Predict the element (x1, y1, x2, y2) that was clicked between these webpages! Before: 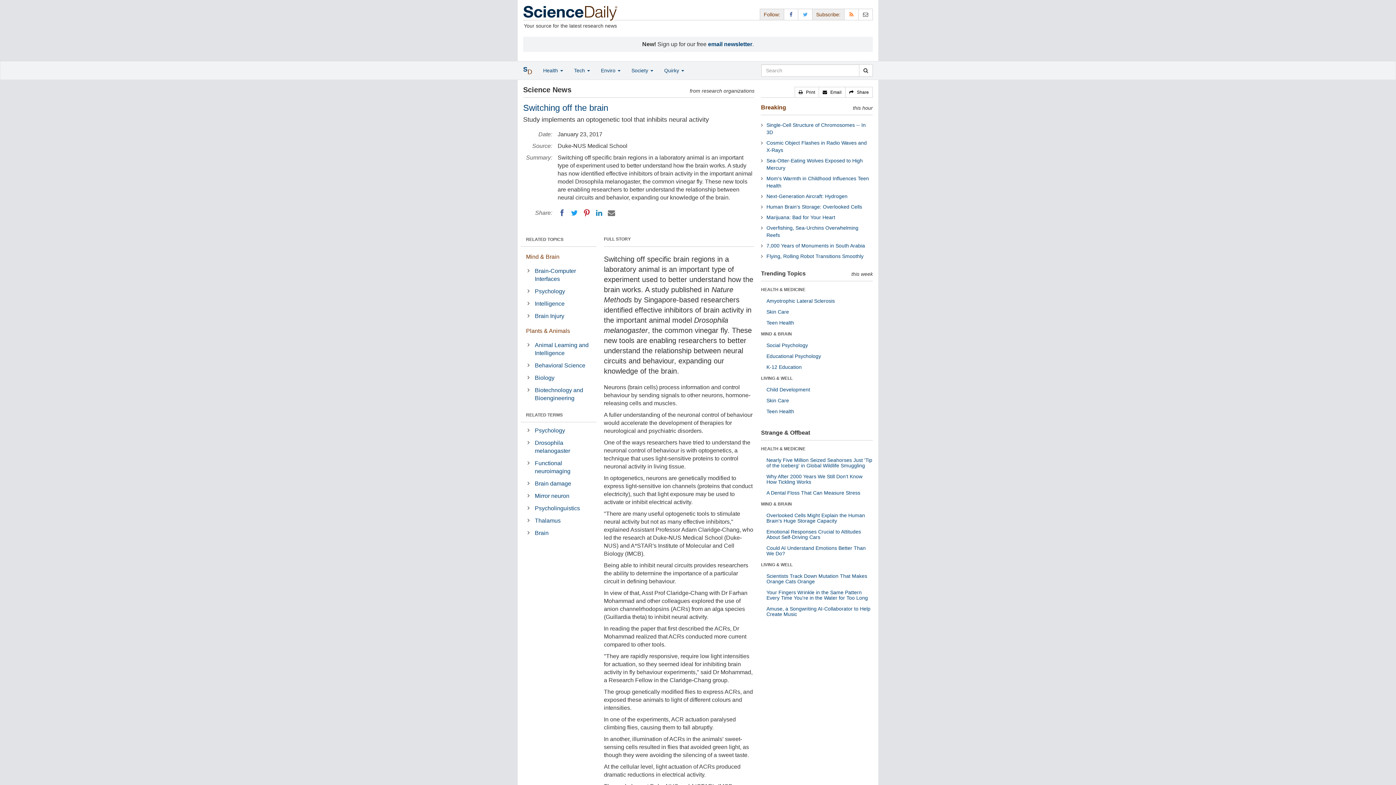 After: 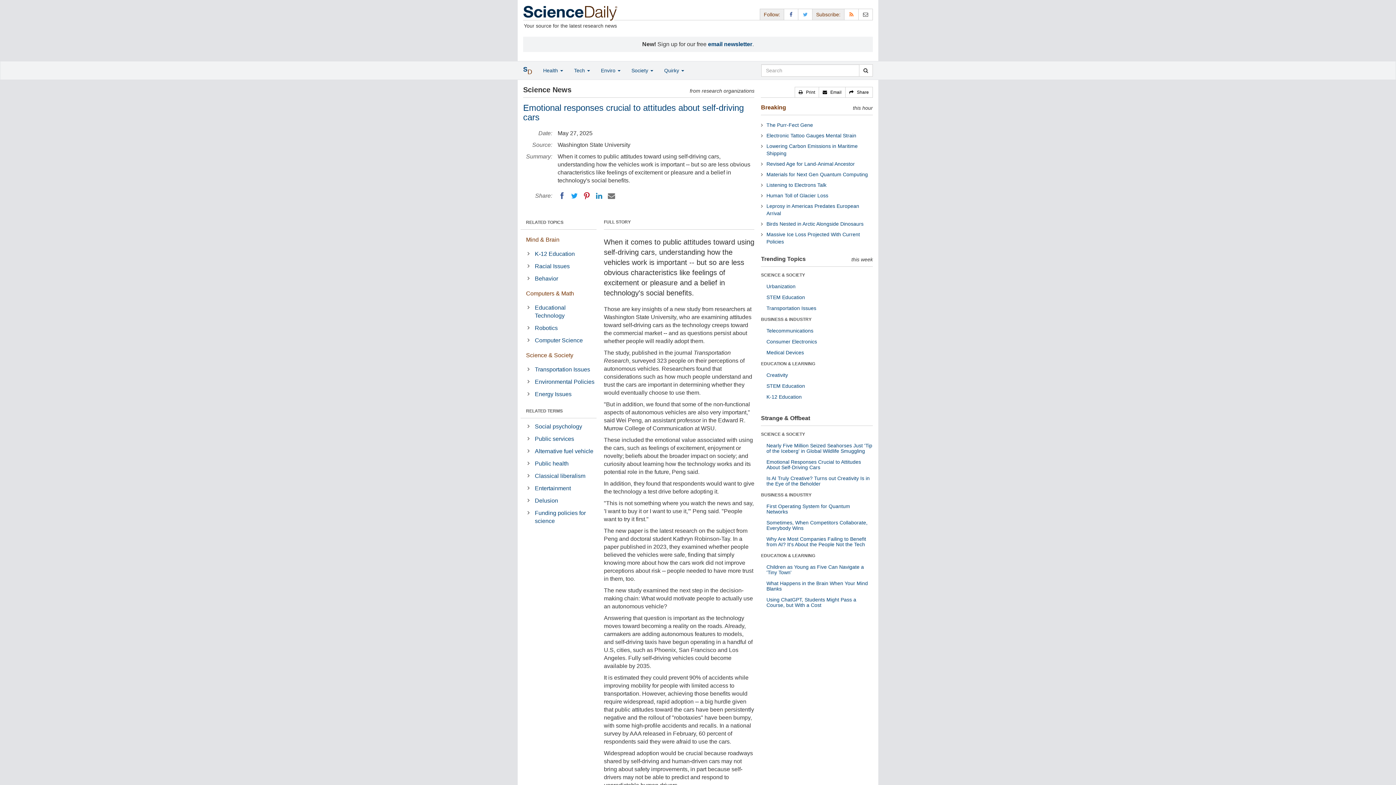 Action: bbox: (766, 529, 861, 540) label: Emotional Responses Crucial to Attitudes About Self-Driving Cars